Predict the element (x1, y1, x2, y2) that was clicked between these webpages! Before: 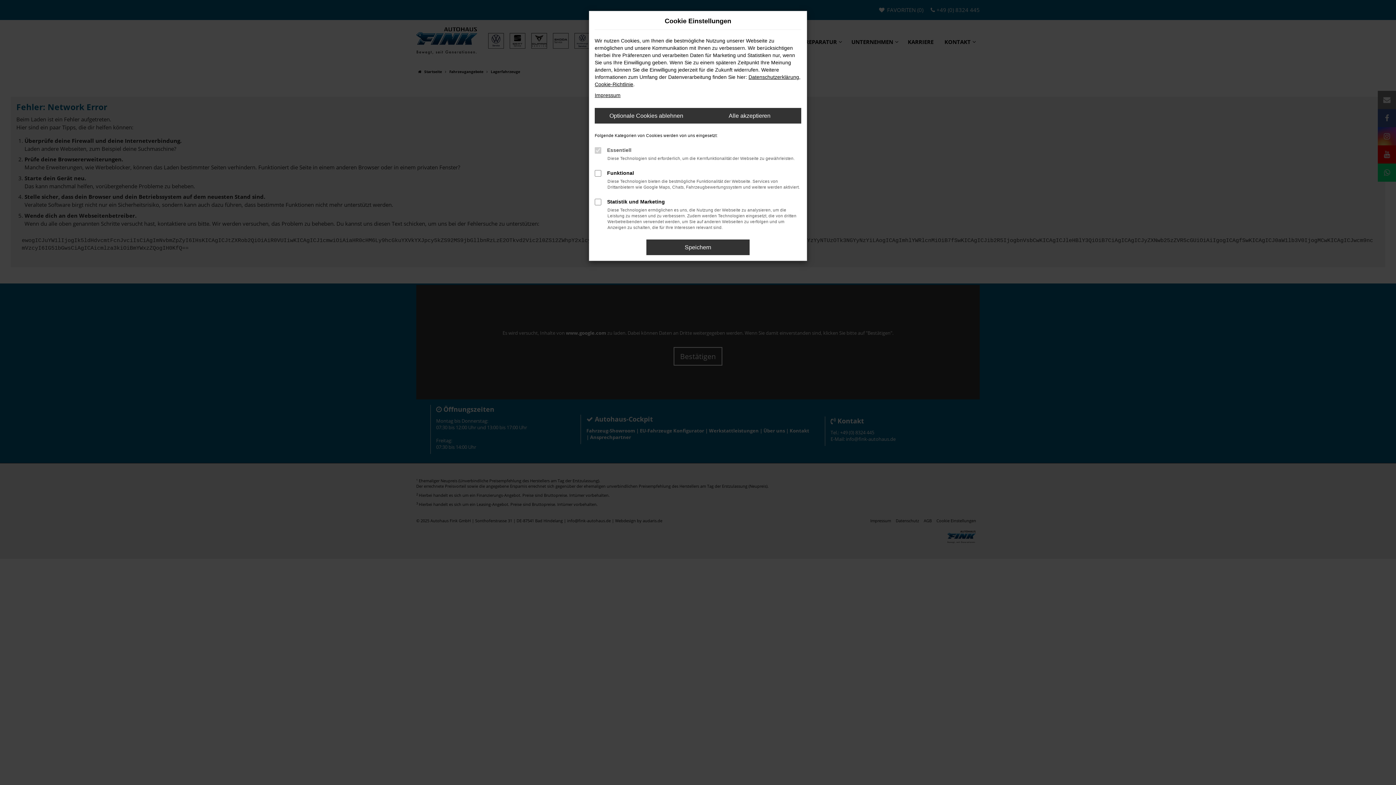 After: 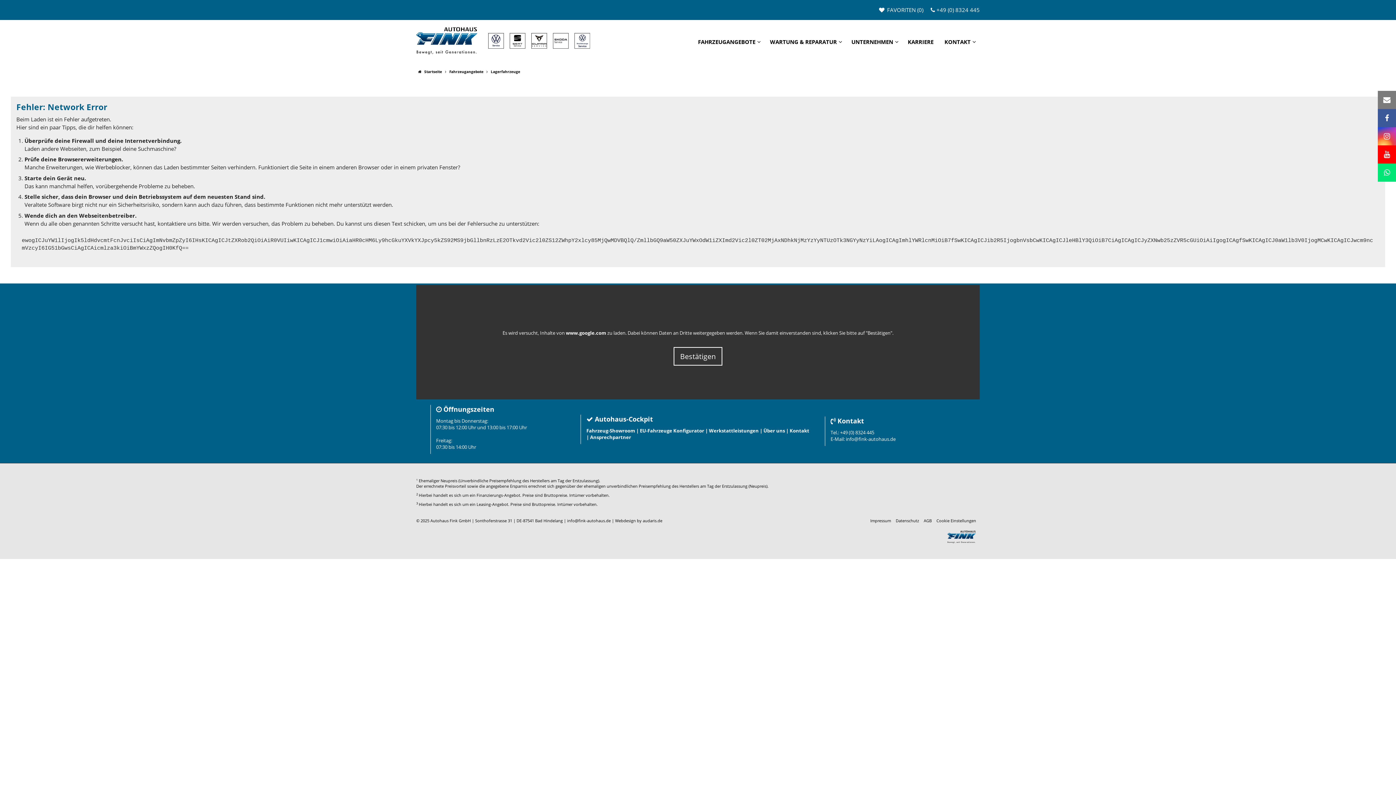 Action: label: Speichern bbox: (646, 239, 749, 255)